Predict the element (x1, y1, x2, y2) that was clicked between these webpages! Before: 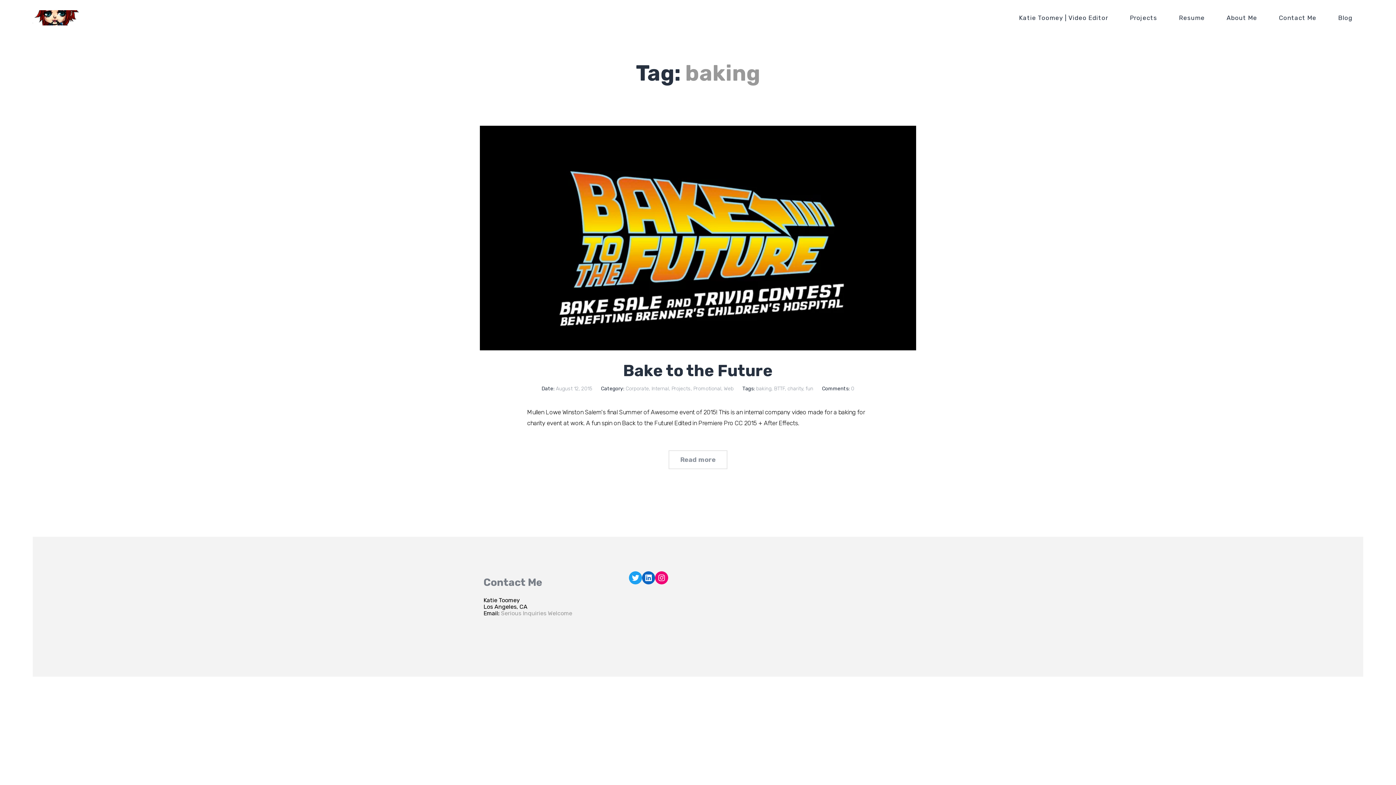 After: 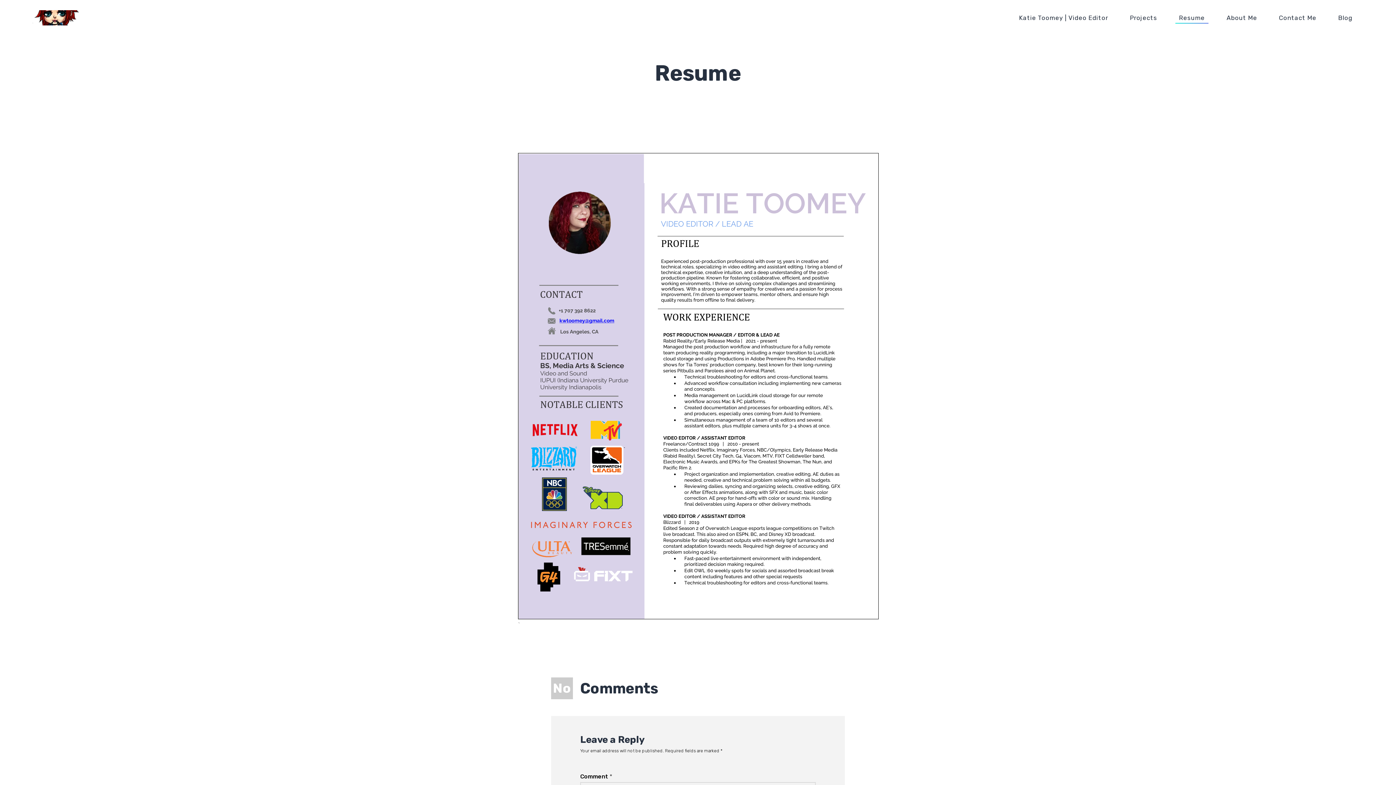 Action: bbox: (1168, 0, 1216, 35) label: Resume